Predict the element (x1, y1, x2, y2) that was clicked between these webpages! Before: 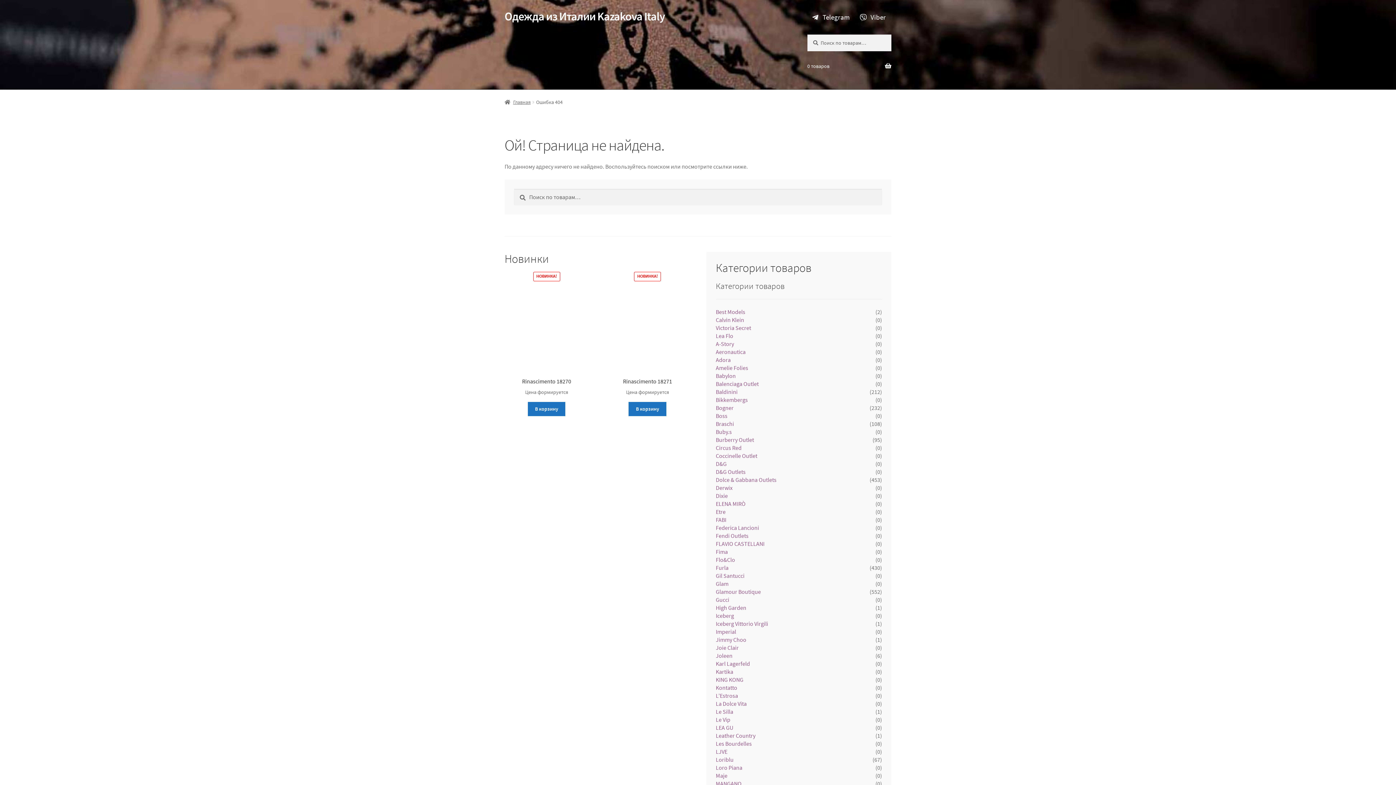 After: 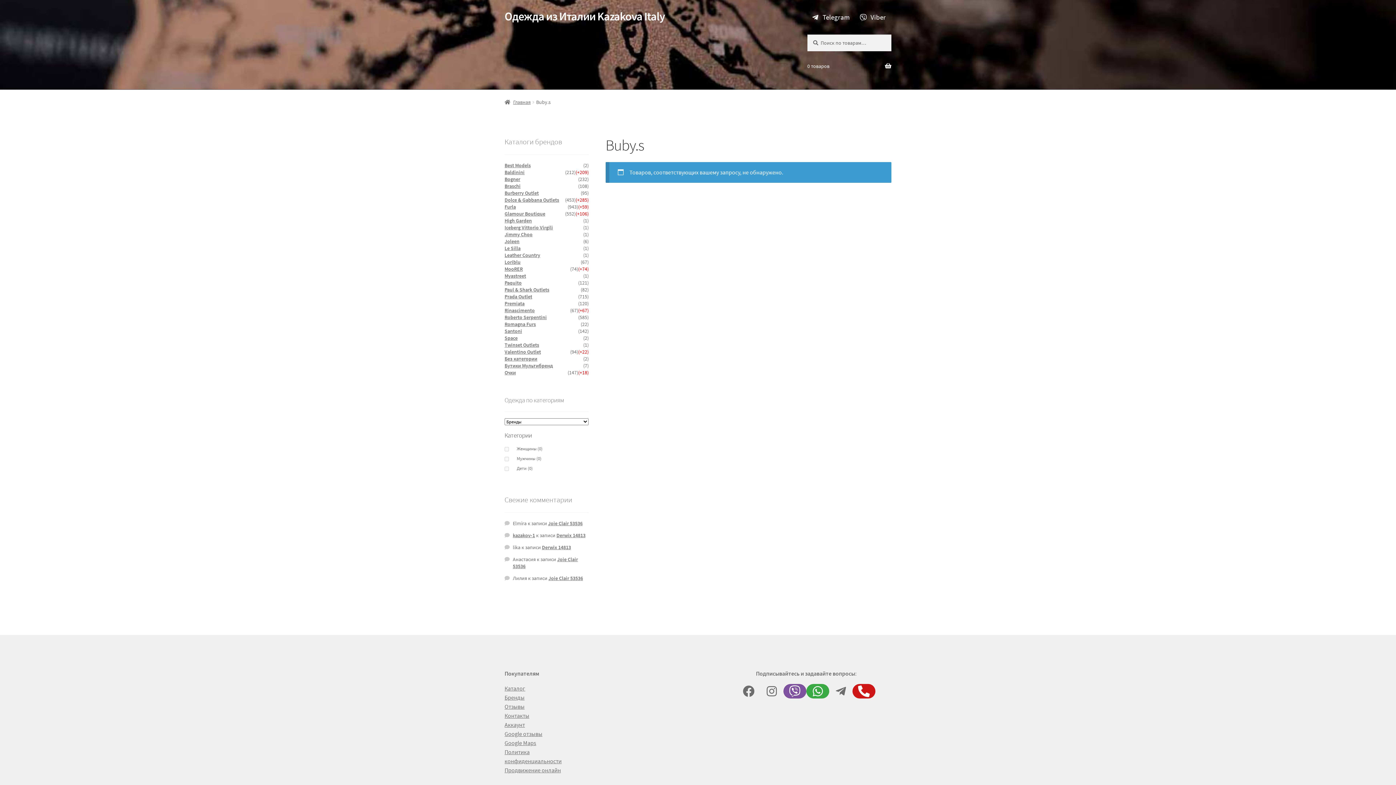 Action: label: Buby.s bbox: (716, 428, 875, 436)